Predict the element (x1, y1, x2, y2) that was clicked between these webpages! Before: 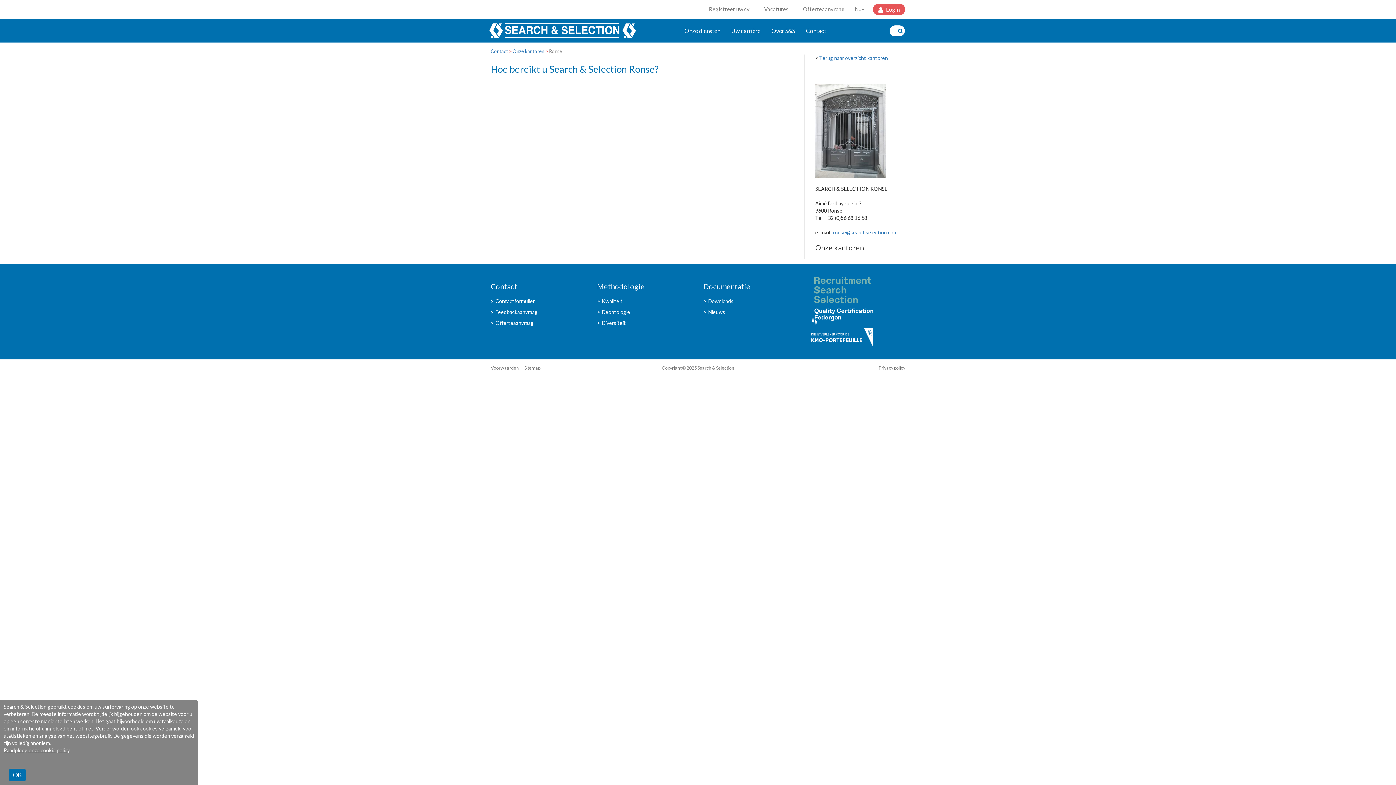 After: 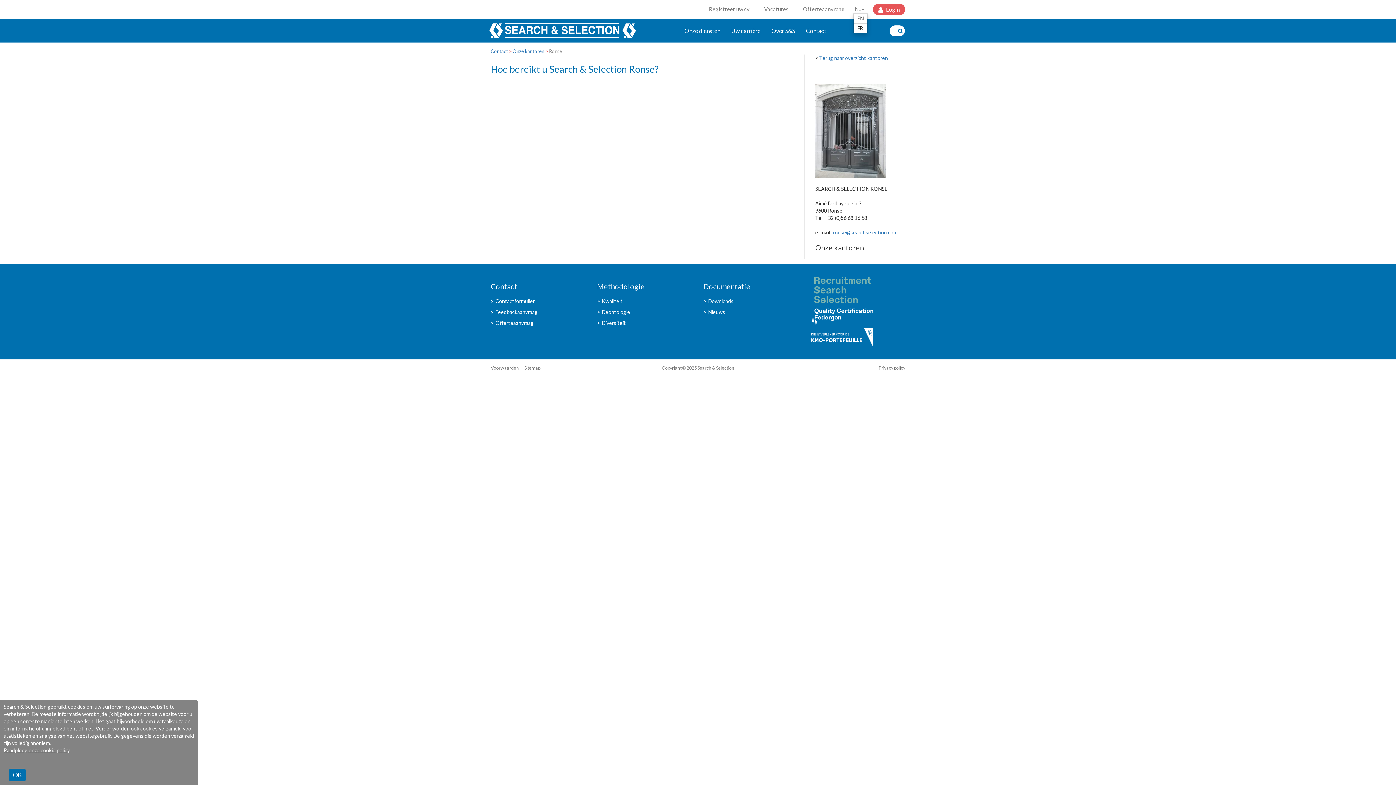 Action: bbox: (855, 5, 864, 12) label: NL 